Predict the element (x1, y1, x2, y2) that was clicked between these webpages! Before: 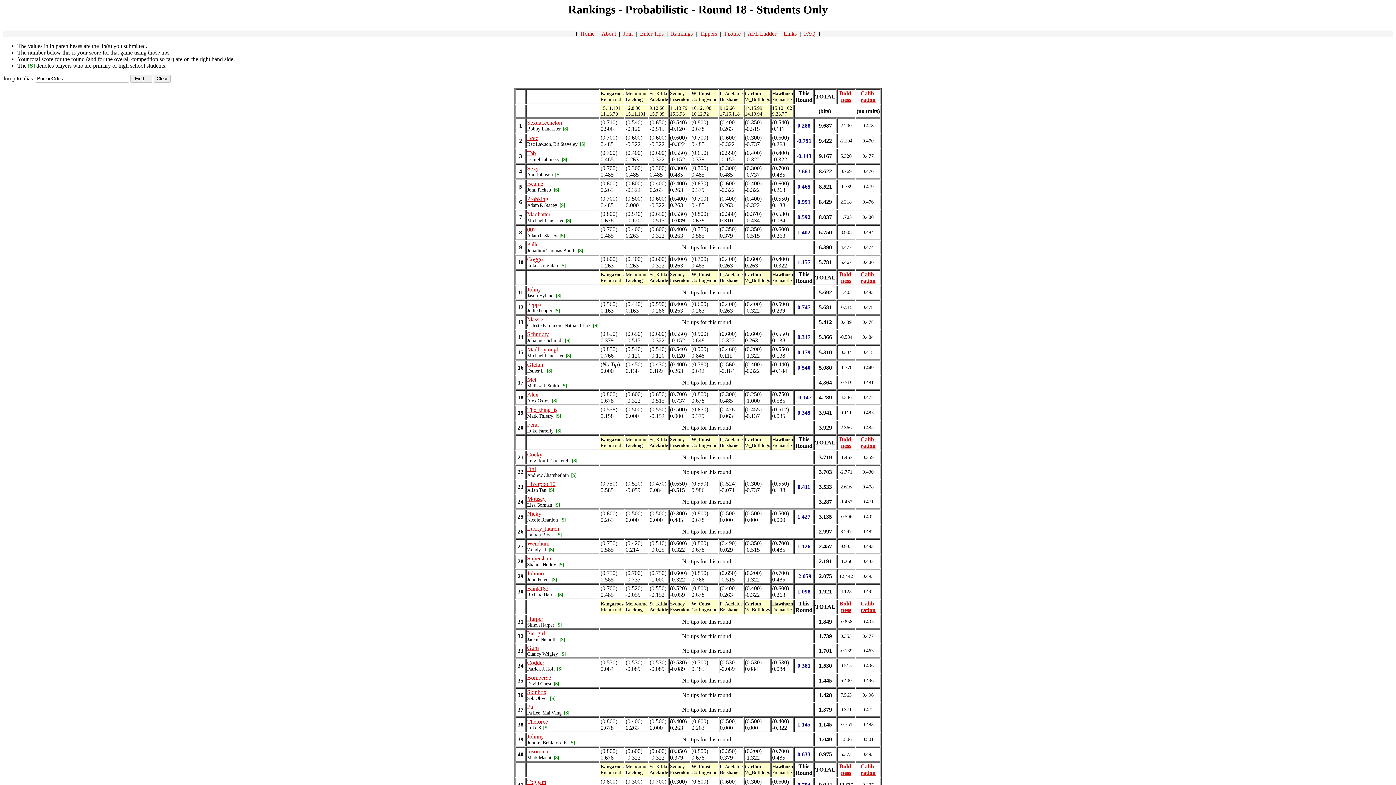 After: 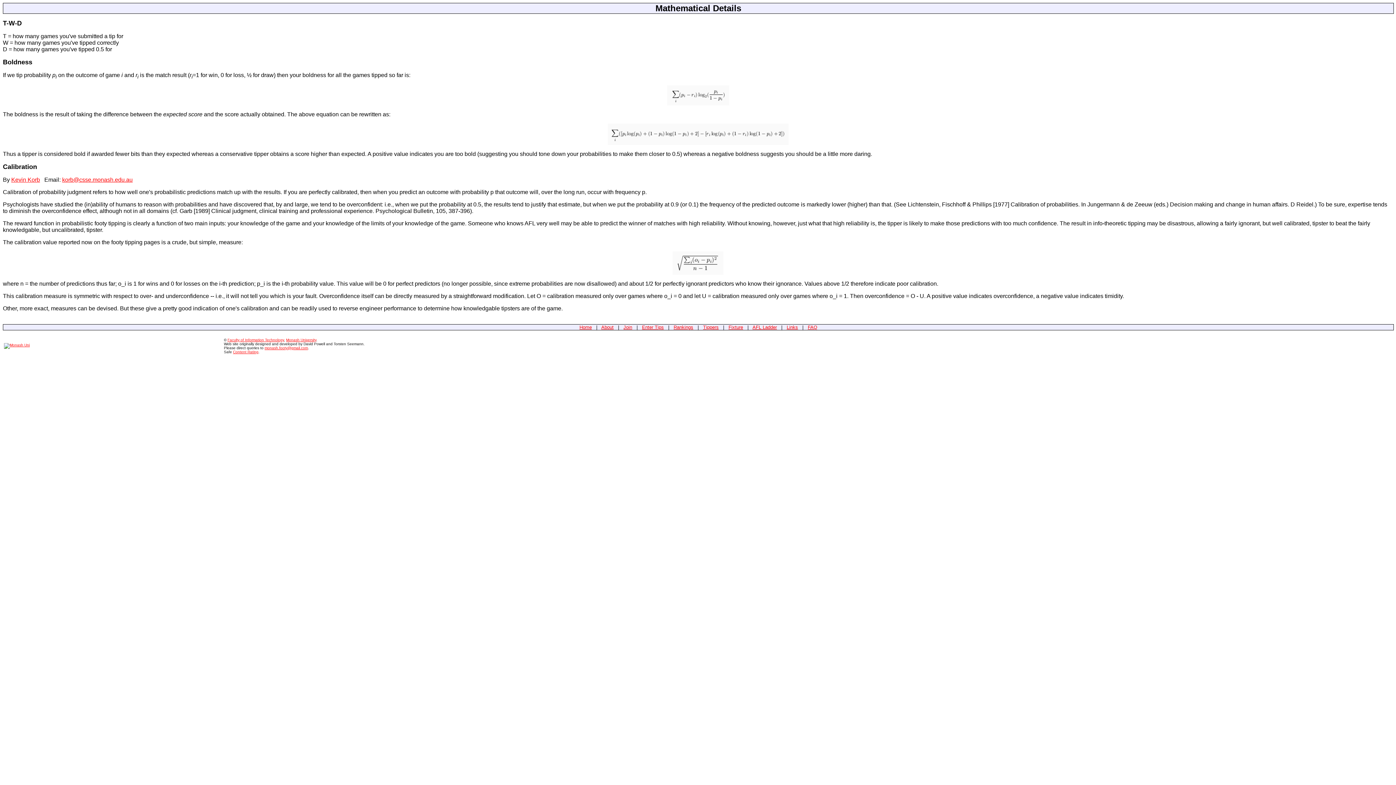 Action: bbox: (839, 600, 853, 613) label: Bold-
ness